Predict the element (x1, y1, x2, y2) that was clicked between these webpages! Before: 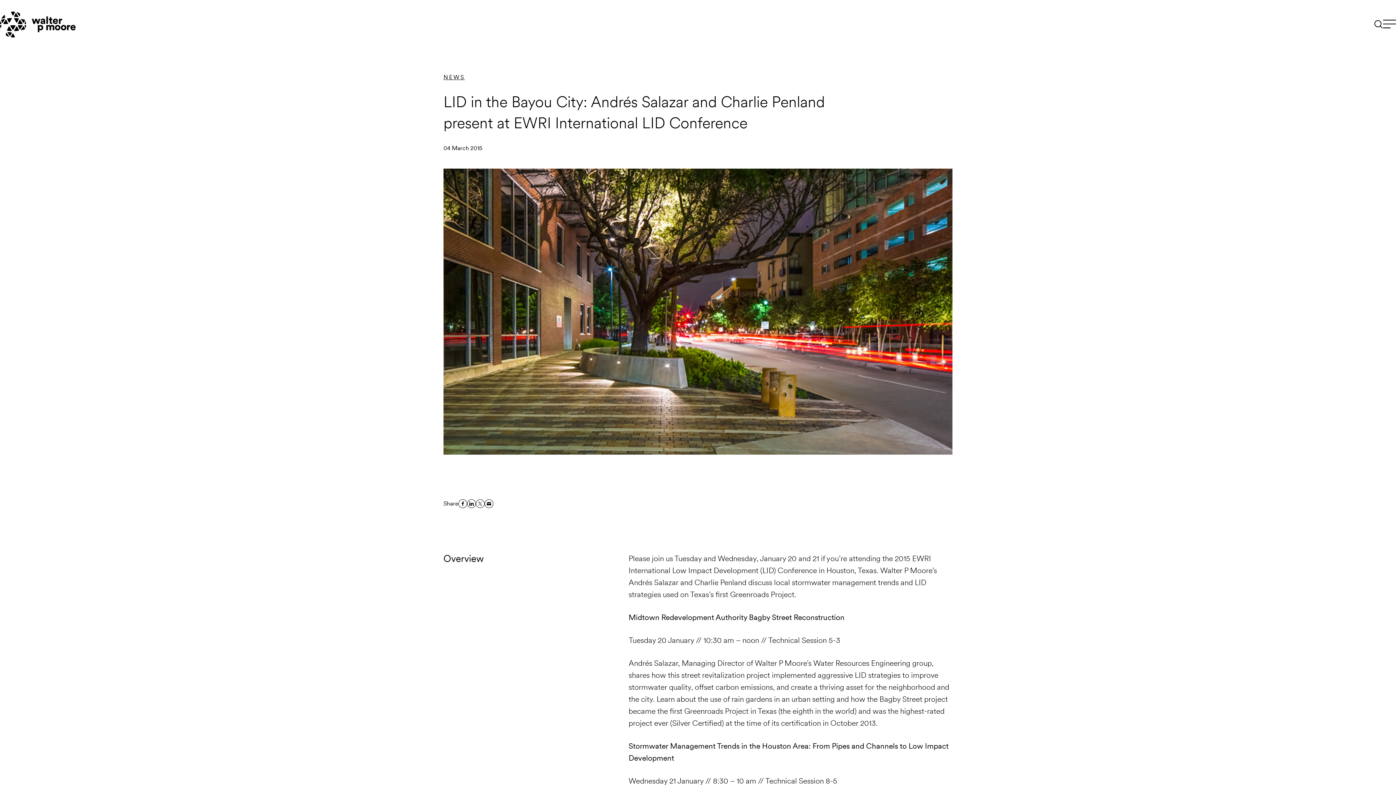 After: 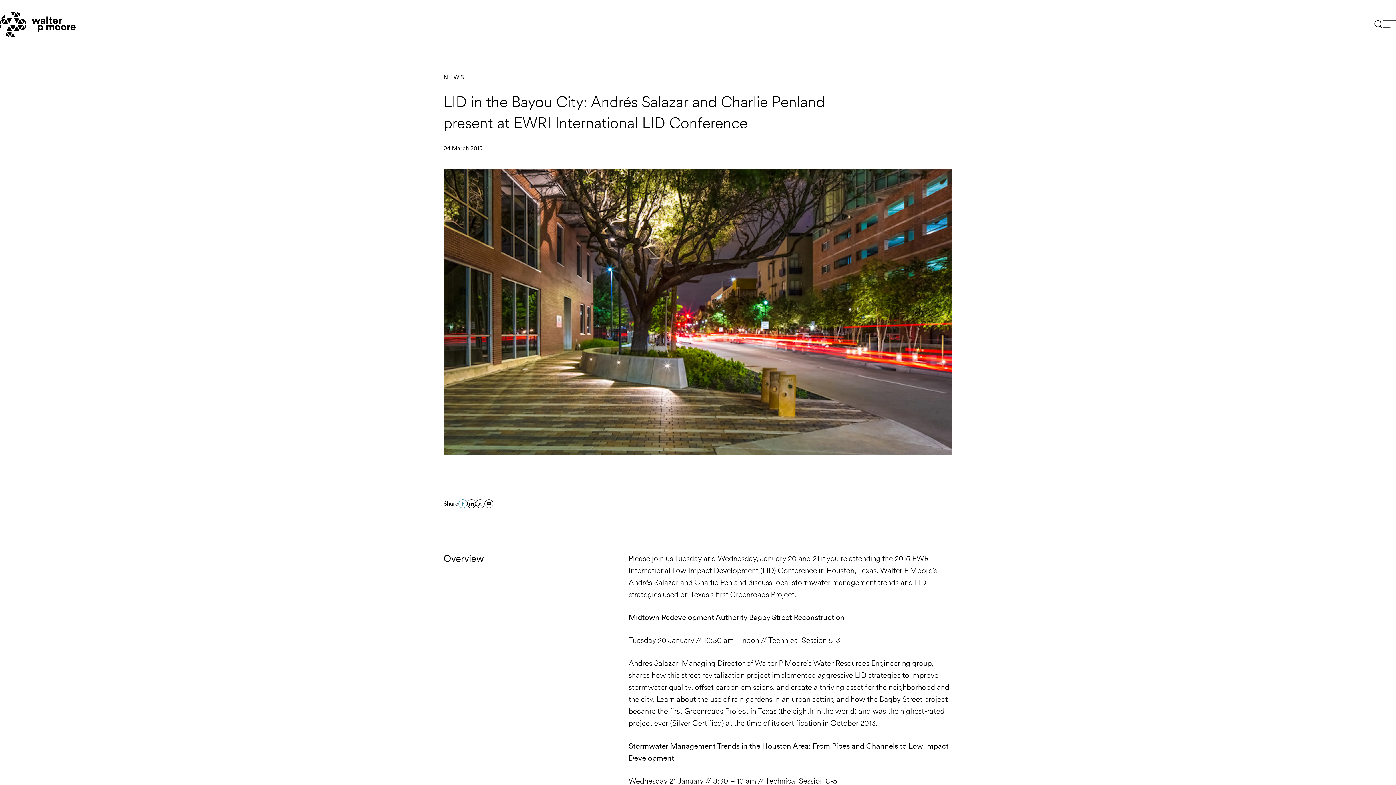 Action: label: Share this on Facebook bbox: (458, 499, 467, 508)